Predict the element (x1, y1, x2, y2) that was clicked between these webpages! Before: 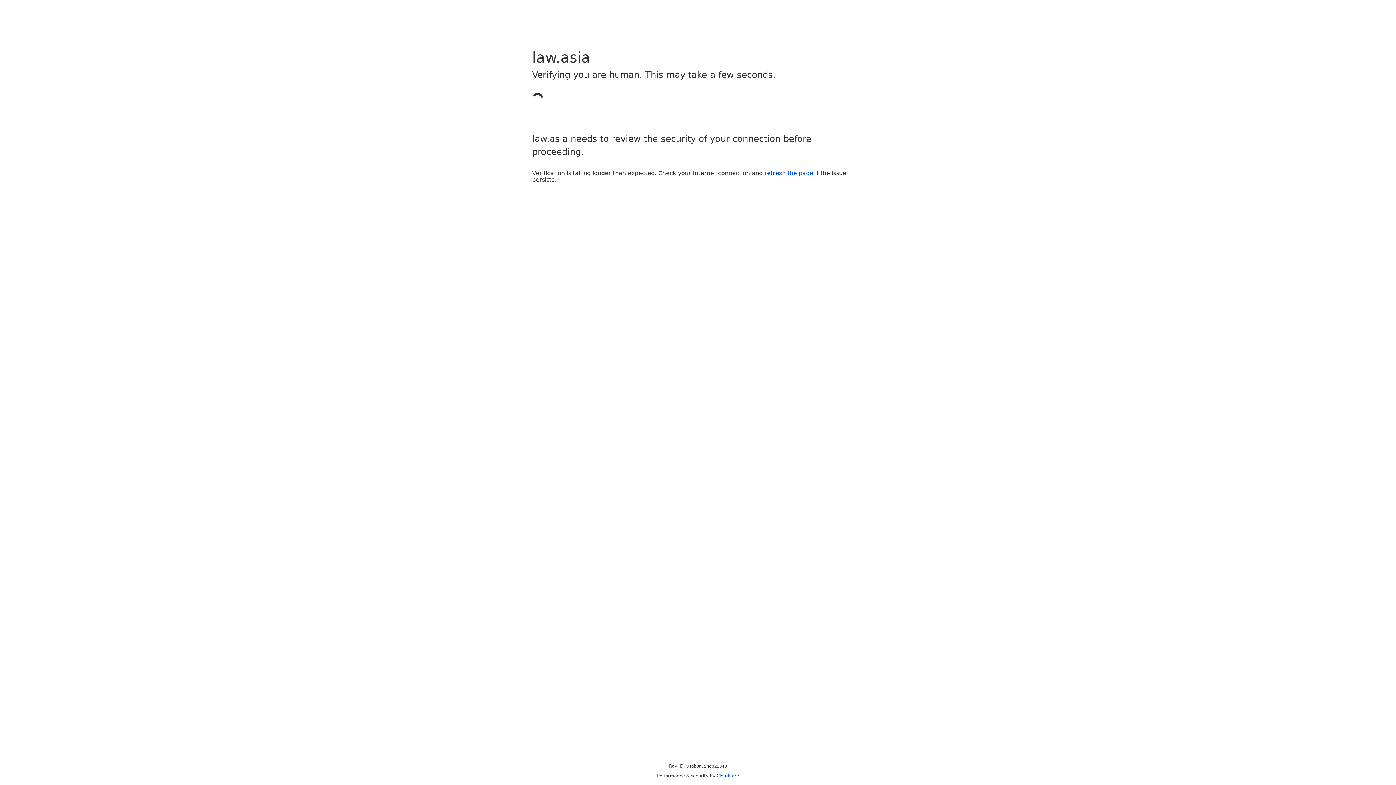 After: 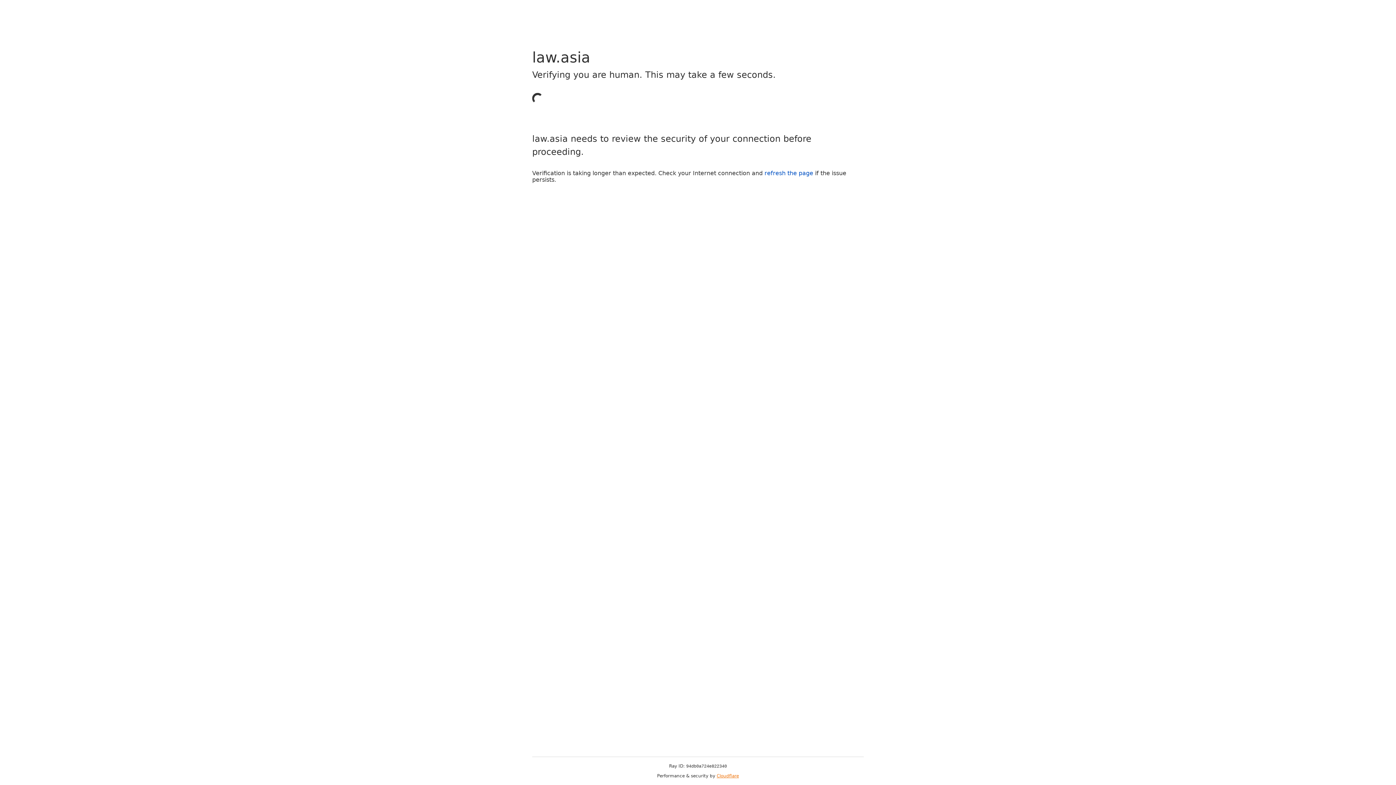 Action: label: Cloudflare bbox: (716, 773, 739, 778)